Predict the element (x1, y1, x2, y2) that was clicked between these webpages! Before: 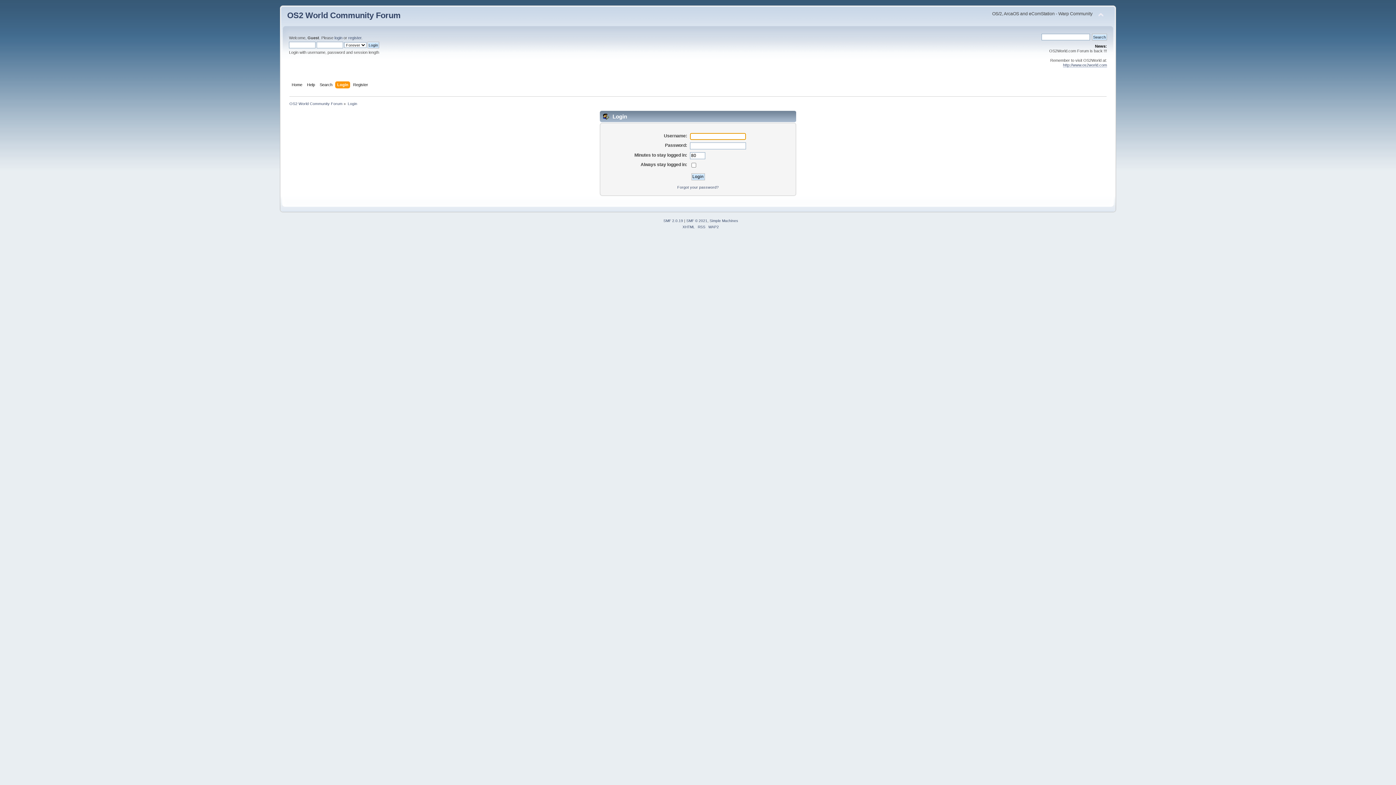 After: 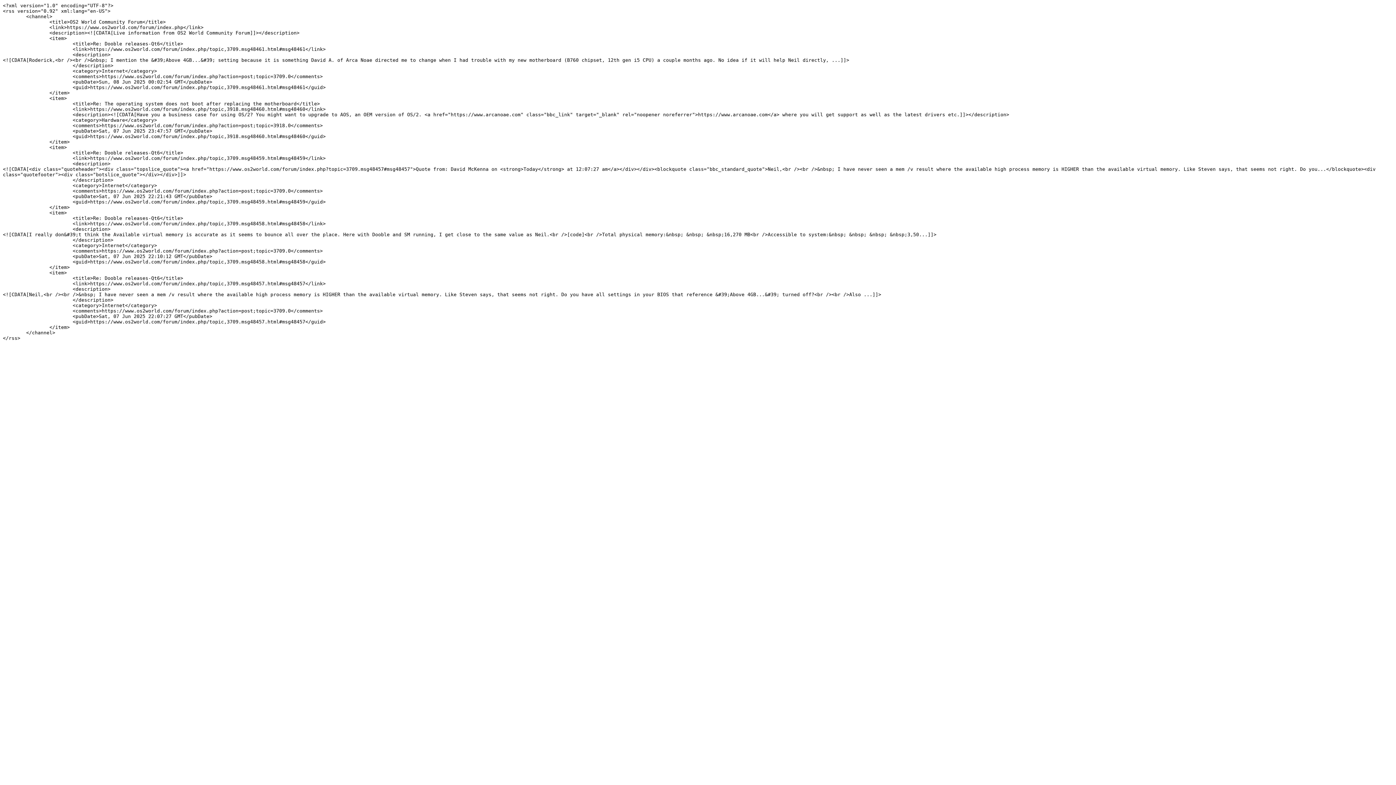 Action: label: RSS bbox: (698, 225, 705, 229)